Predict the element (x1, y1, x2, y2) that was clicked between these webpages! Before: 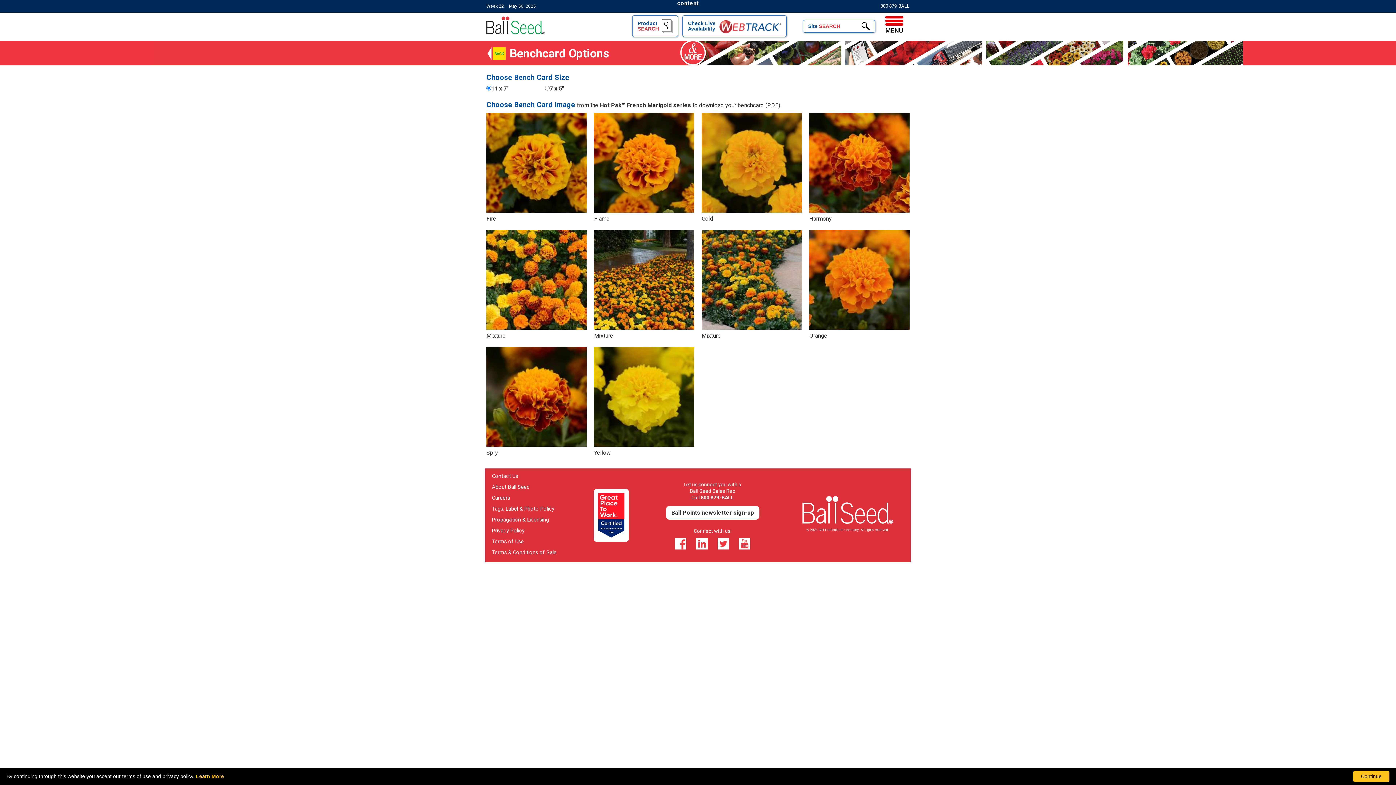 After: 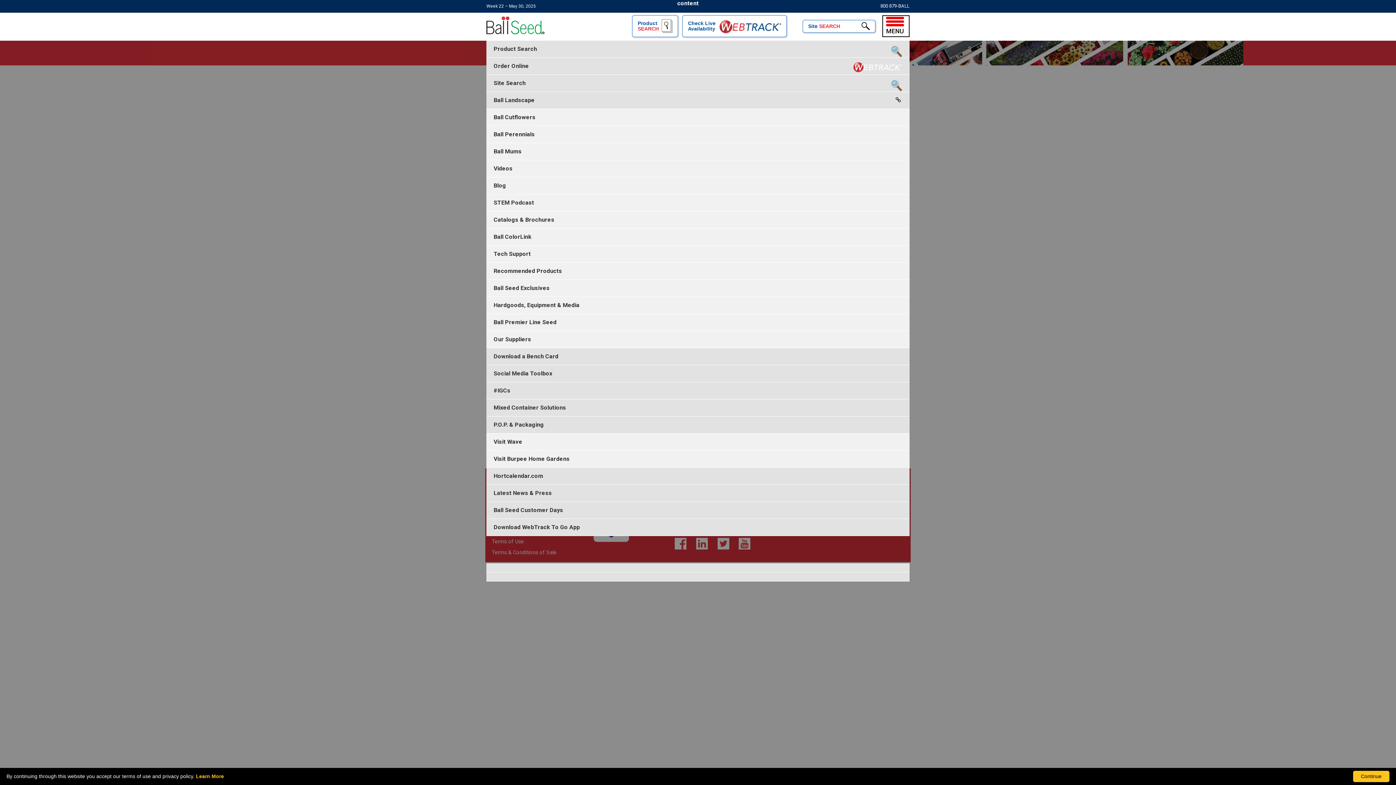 Action: bbox: (882, 15, 909, 37) label: menu